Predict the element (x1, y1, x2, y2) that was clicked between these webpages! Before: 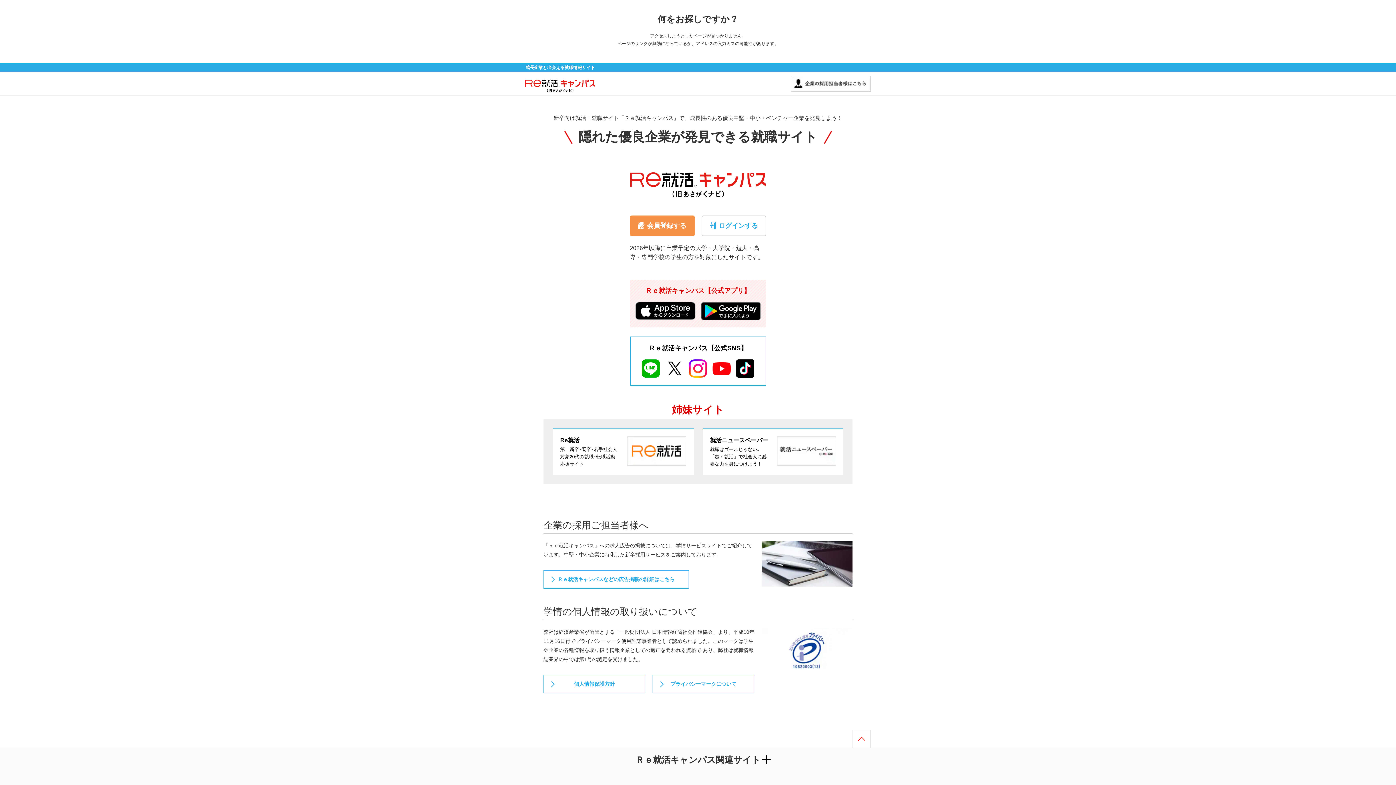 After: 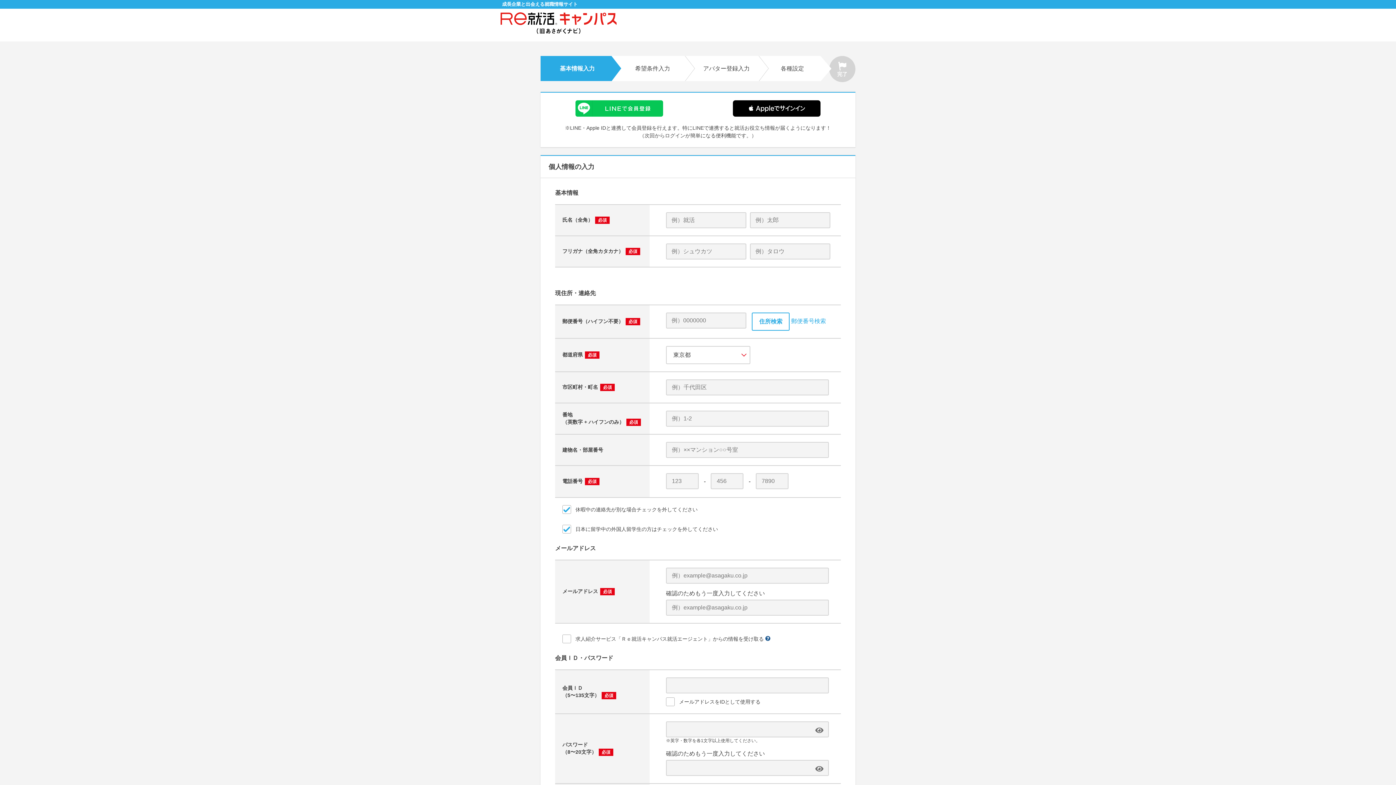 Action: label: 会員登録する bbox: (630, 215, 694, 236)